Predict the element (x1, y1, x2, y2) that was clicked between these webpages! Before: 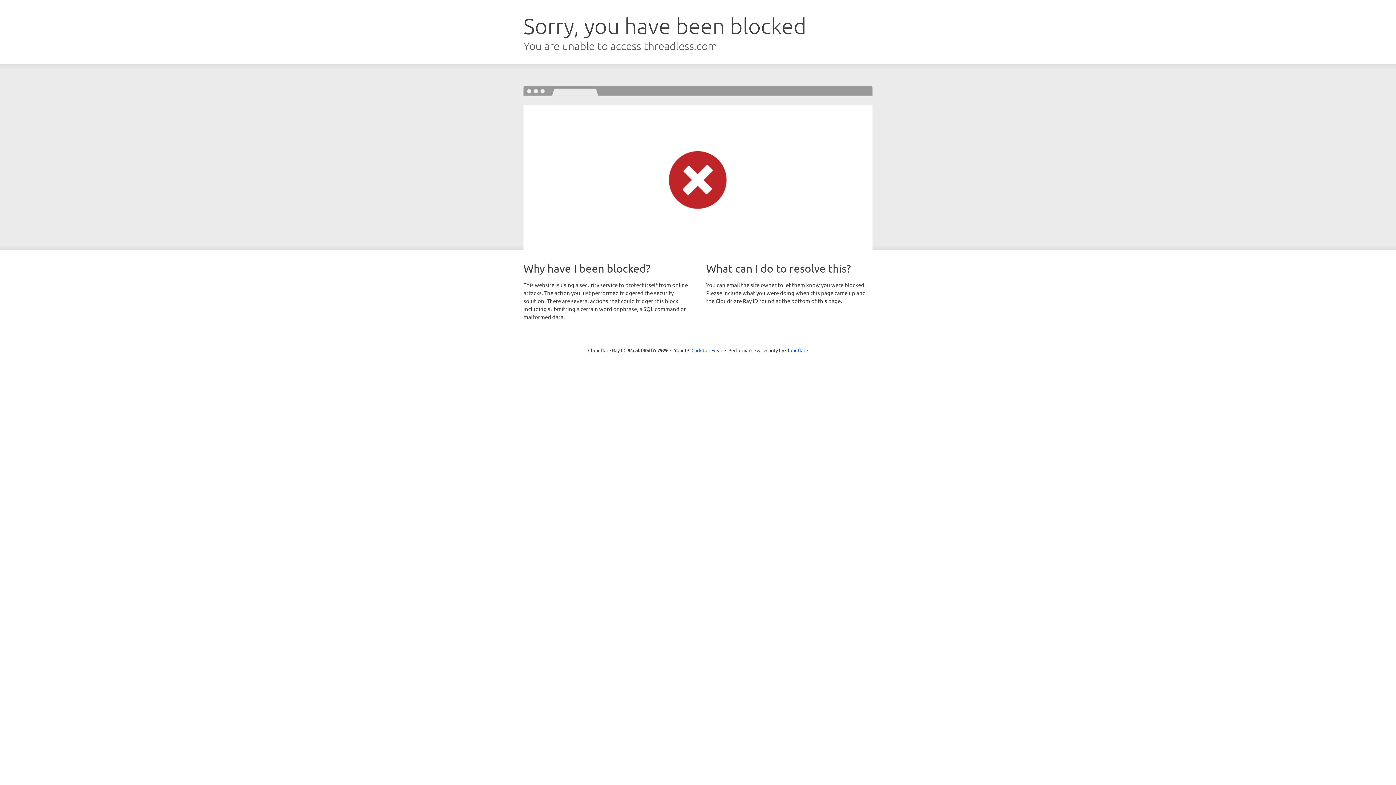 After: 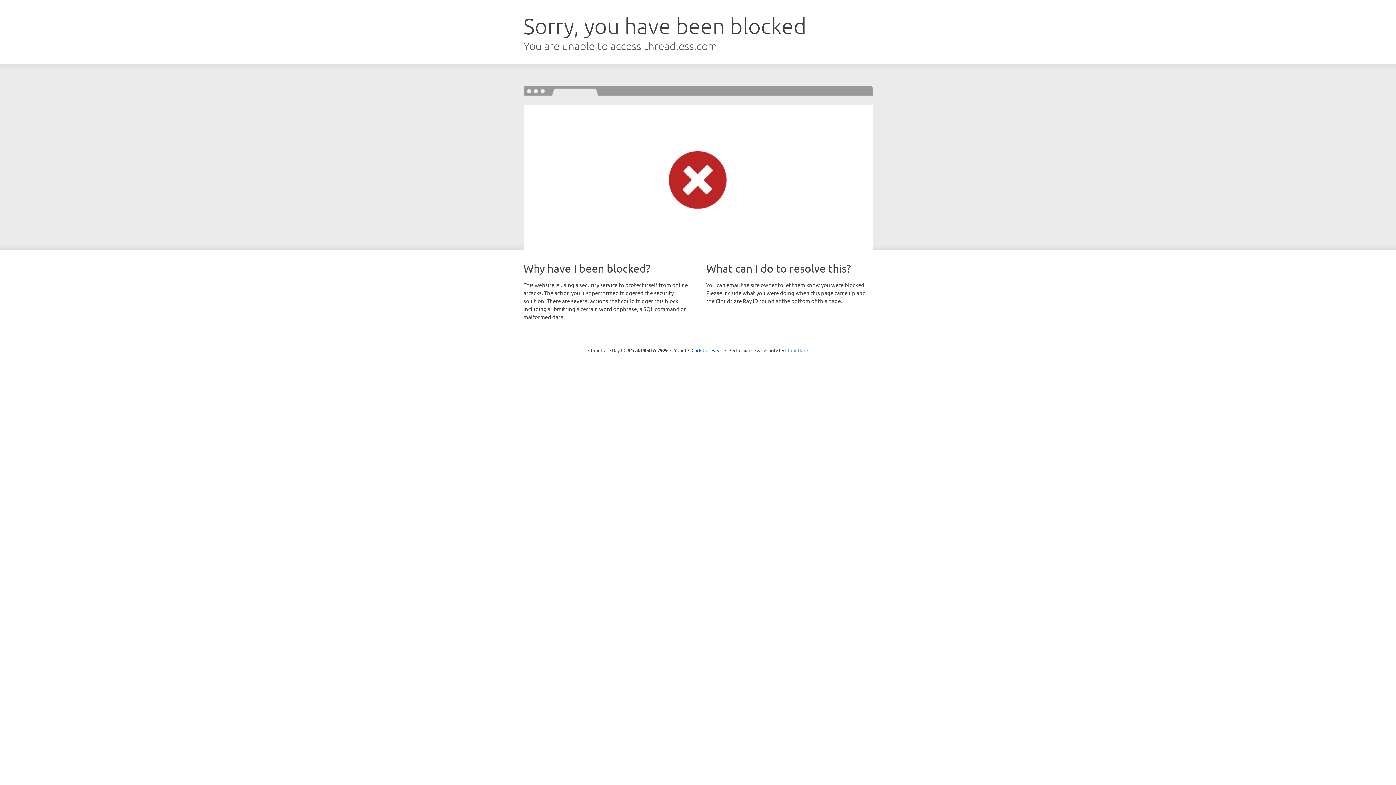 Action: label: Cloudflare bbox: (785, 347, 808, 353)